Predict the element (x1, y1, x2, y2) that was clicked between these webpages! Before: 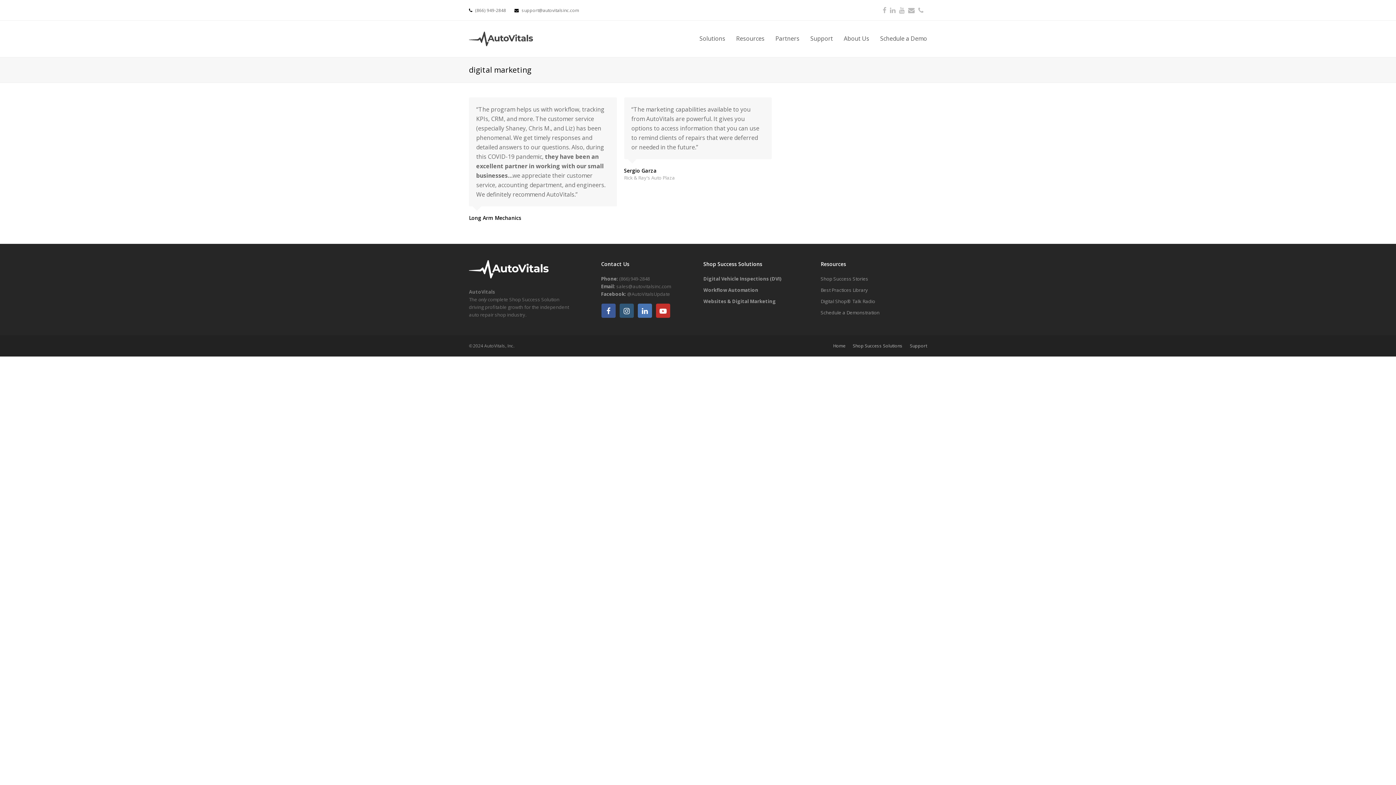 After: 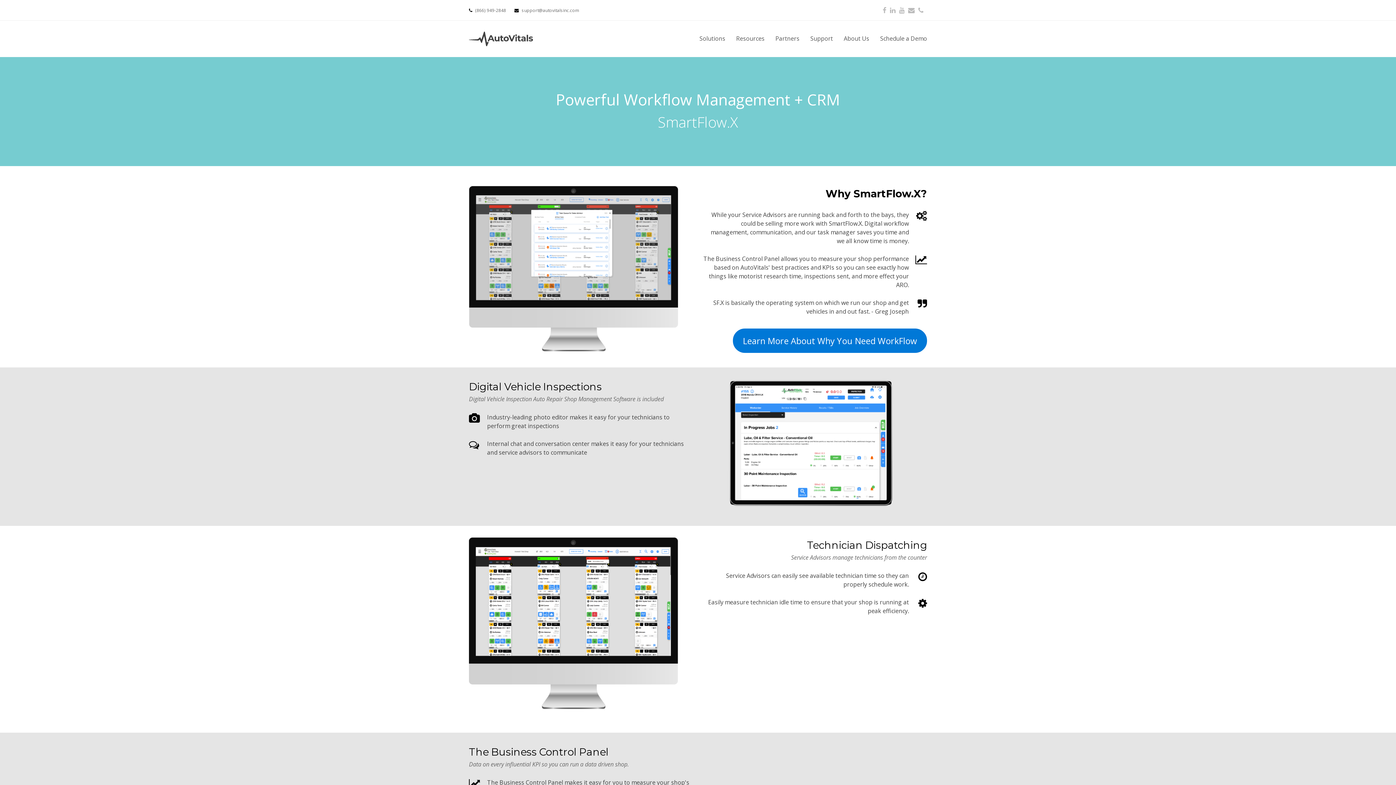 Action: label: Workflow Automation bbox: (703, 286, 810, 294)